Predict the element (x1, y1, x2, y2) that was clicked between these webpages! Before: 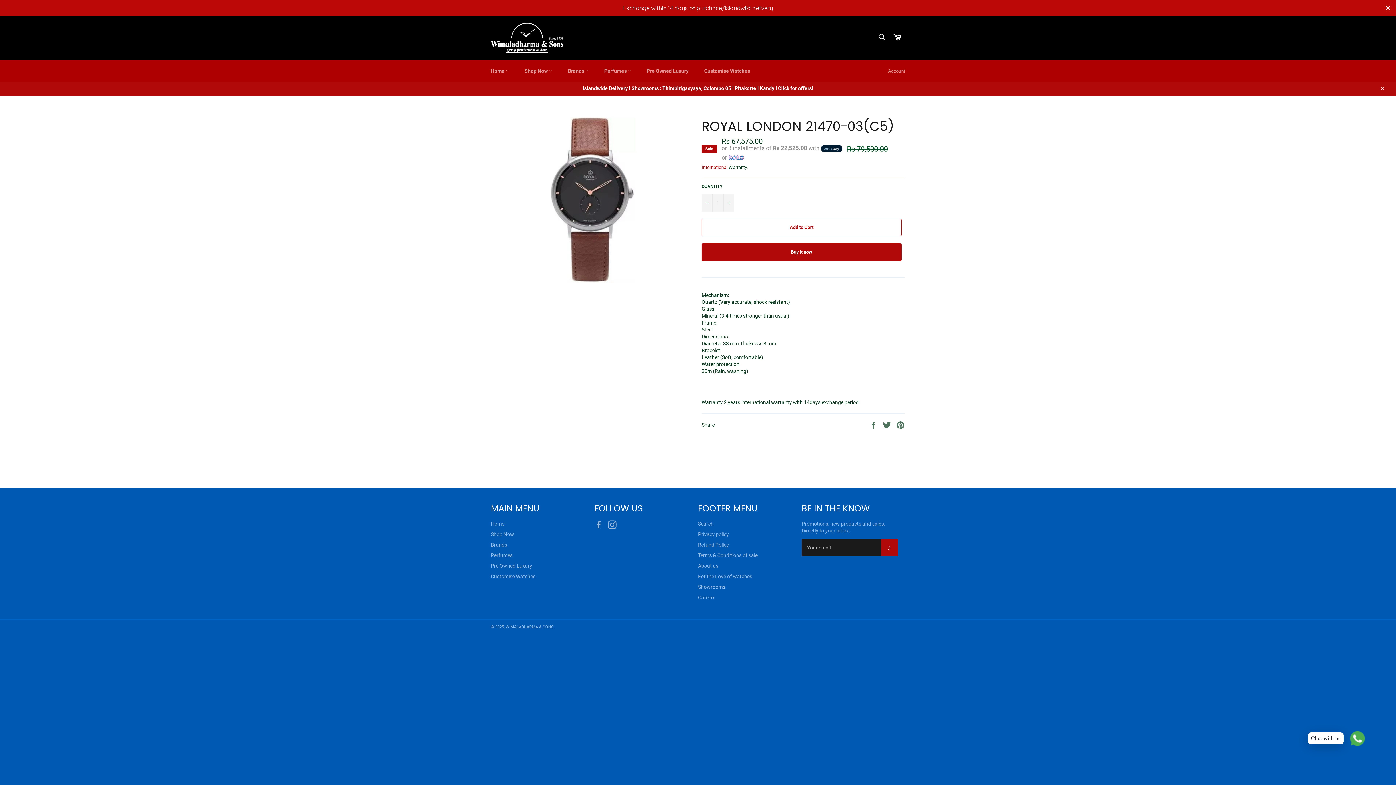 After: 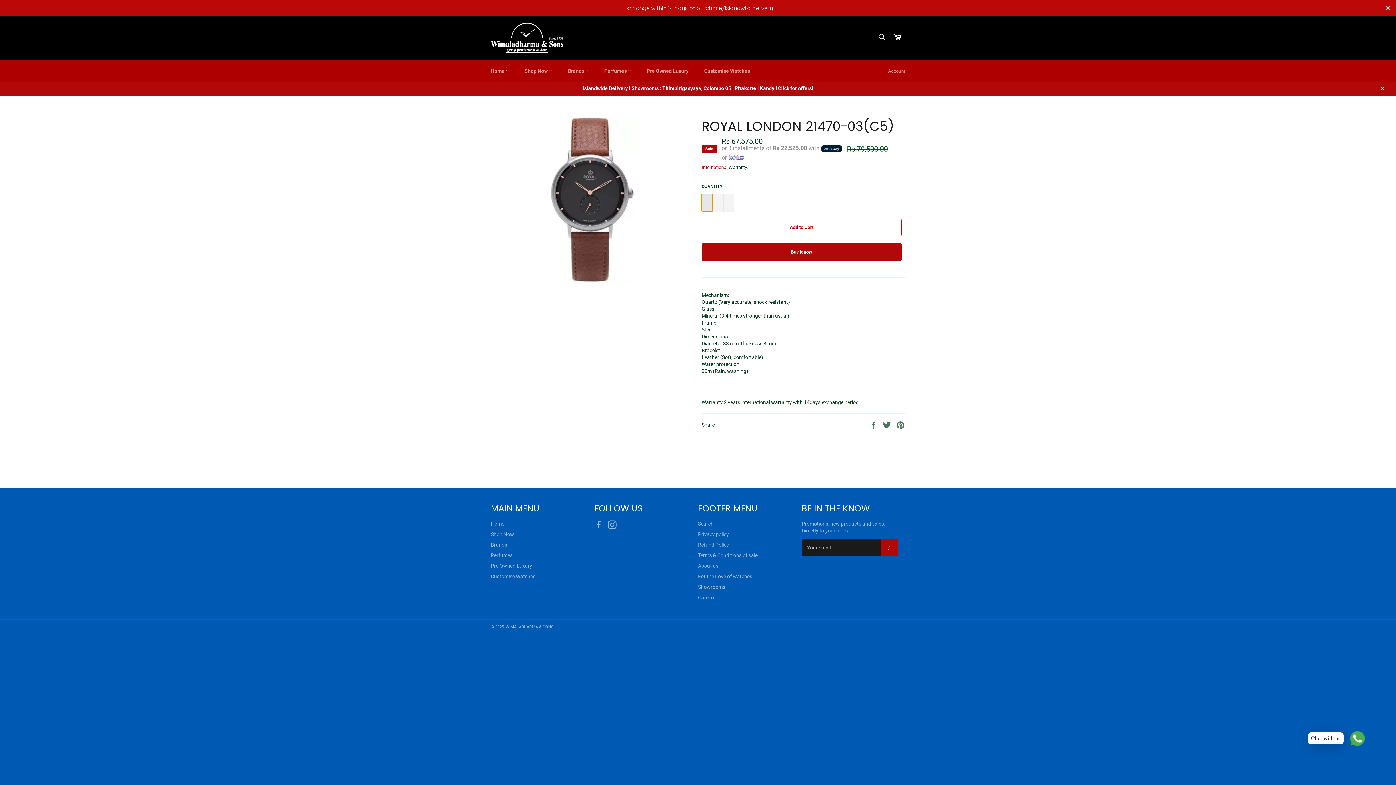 Action: label: Reduce item quantity by one bbox: (701, 194, 712, 211)